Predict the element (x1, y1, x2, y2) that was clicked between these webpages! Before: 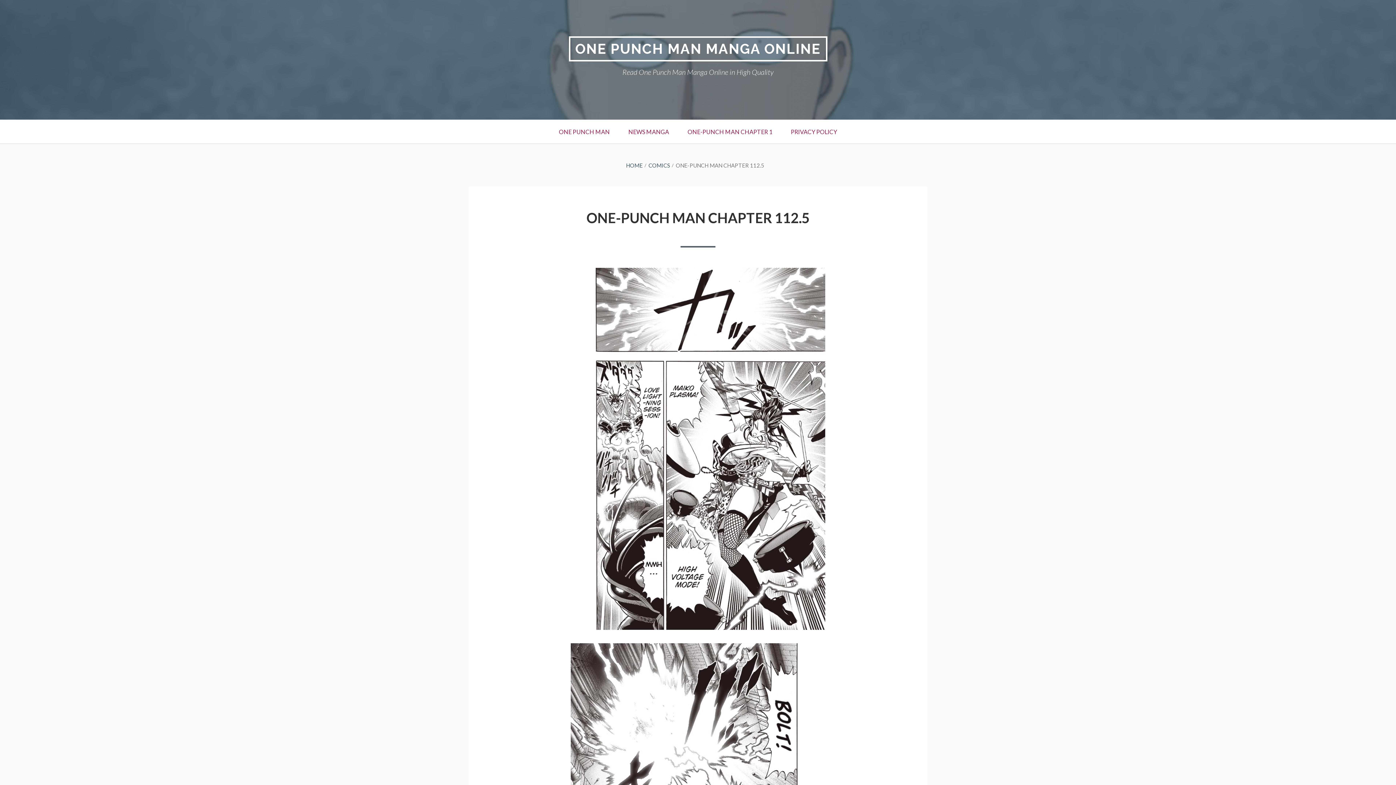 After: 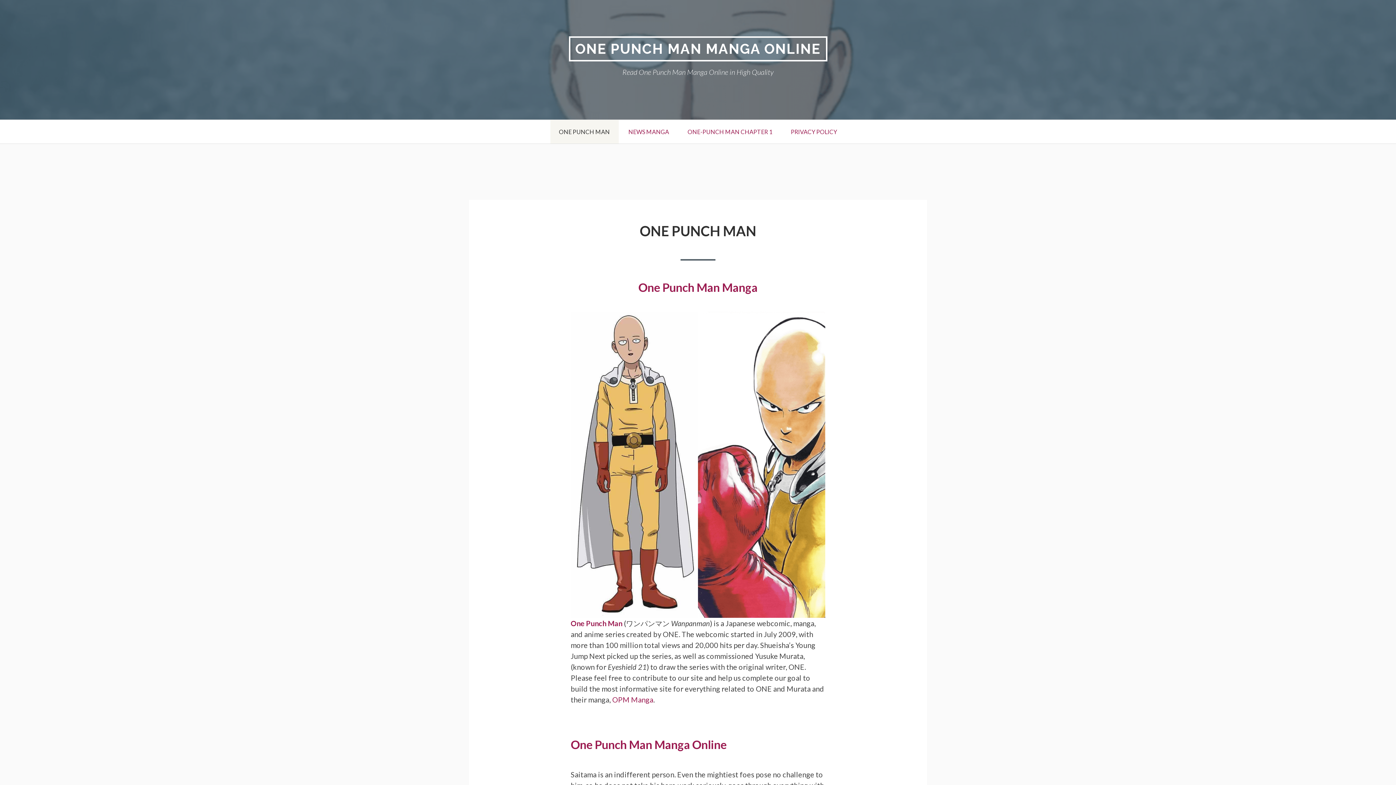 Action: bbox: (648, 162, 670, 168) label: COMICS